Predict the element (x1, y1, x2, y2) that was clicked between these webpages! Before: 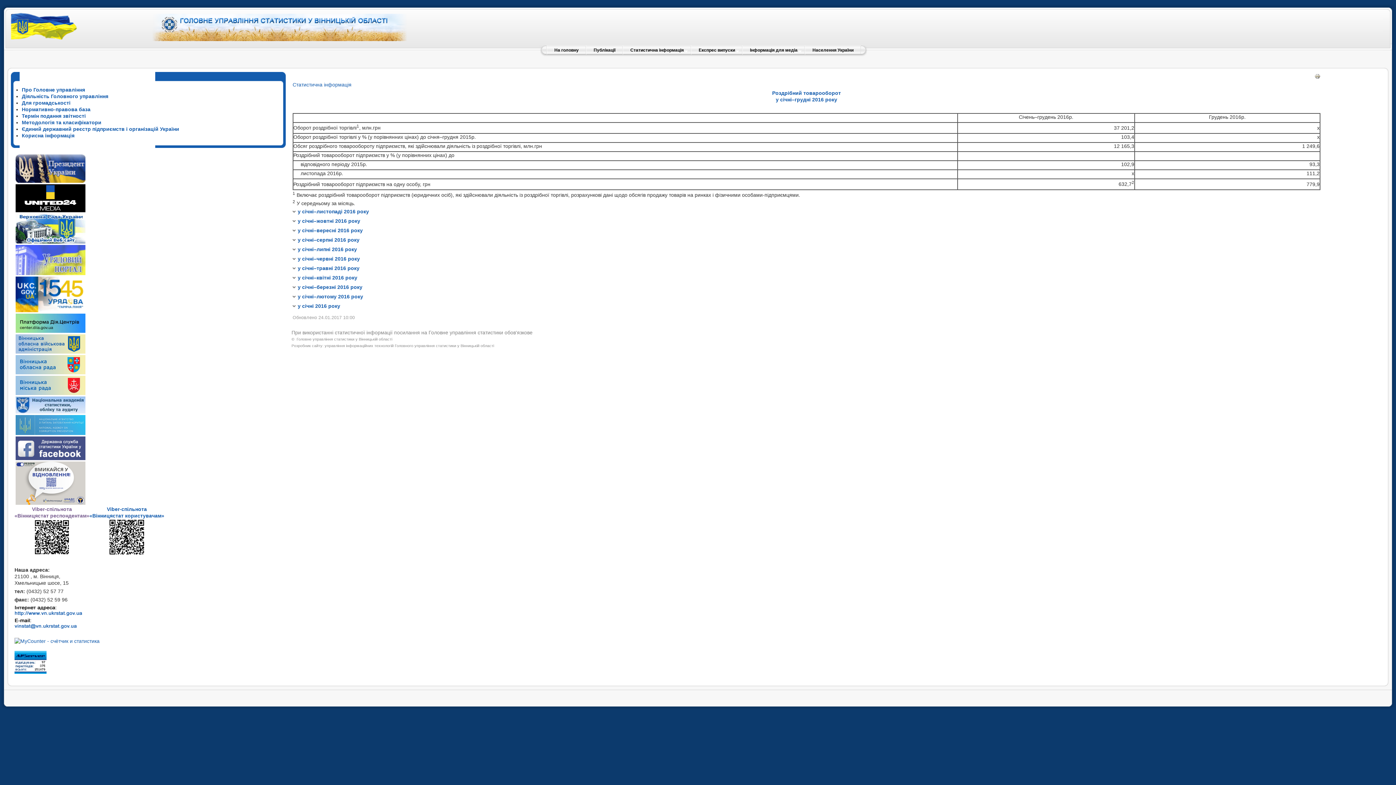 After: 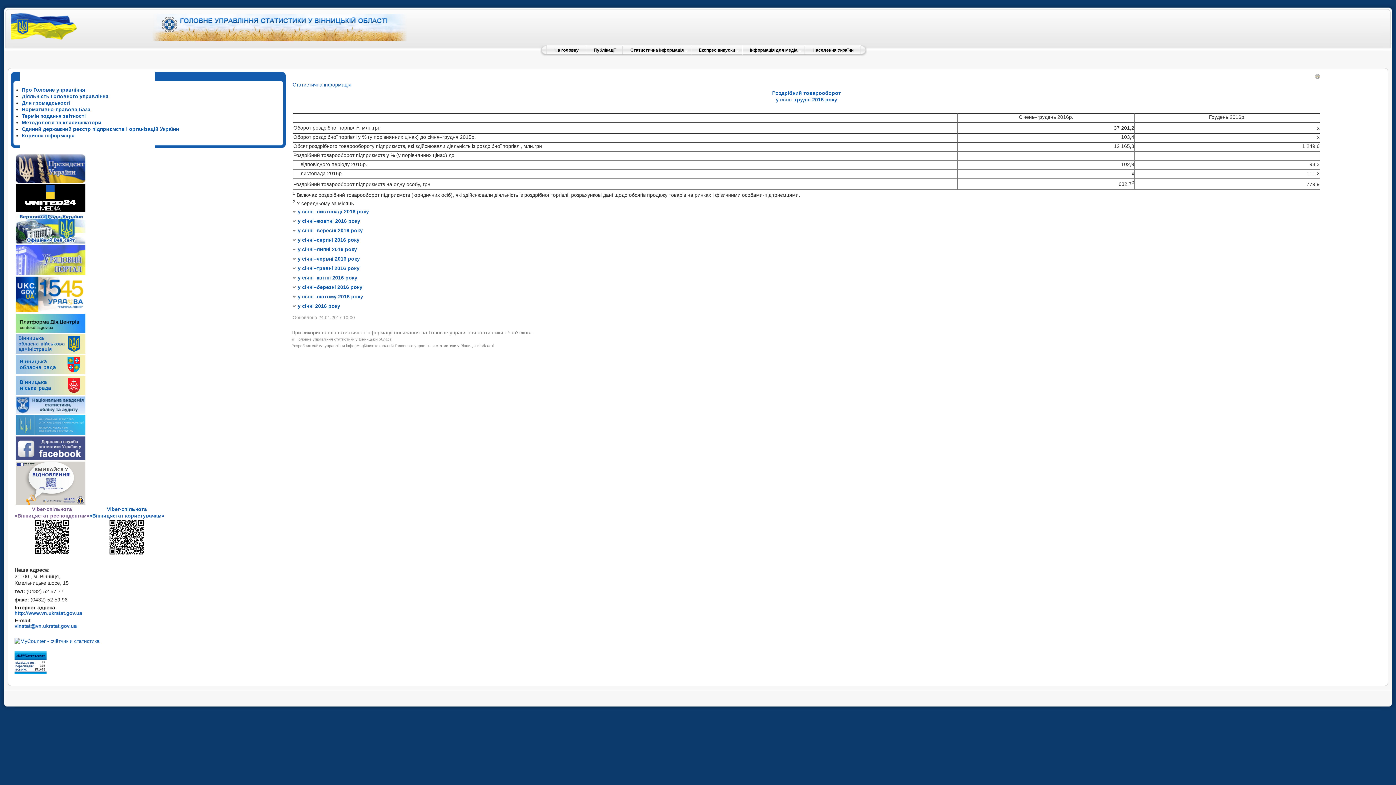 Action: bbox: (15, 270, 85, 276)